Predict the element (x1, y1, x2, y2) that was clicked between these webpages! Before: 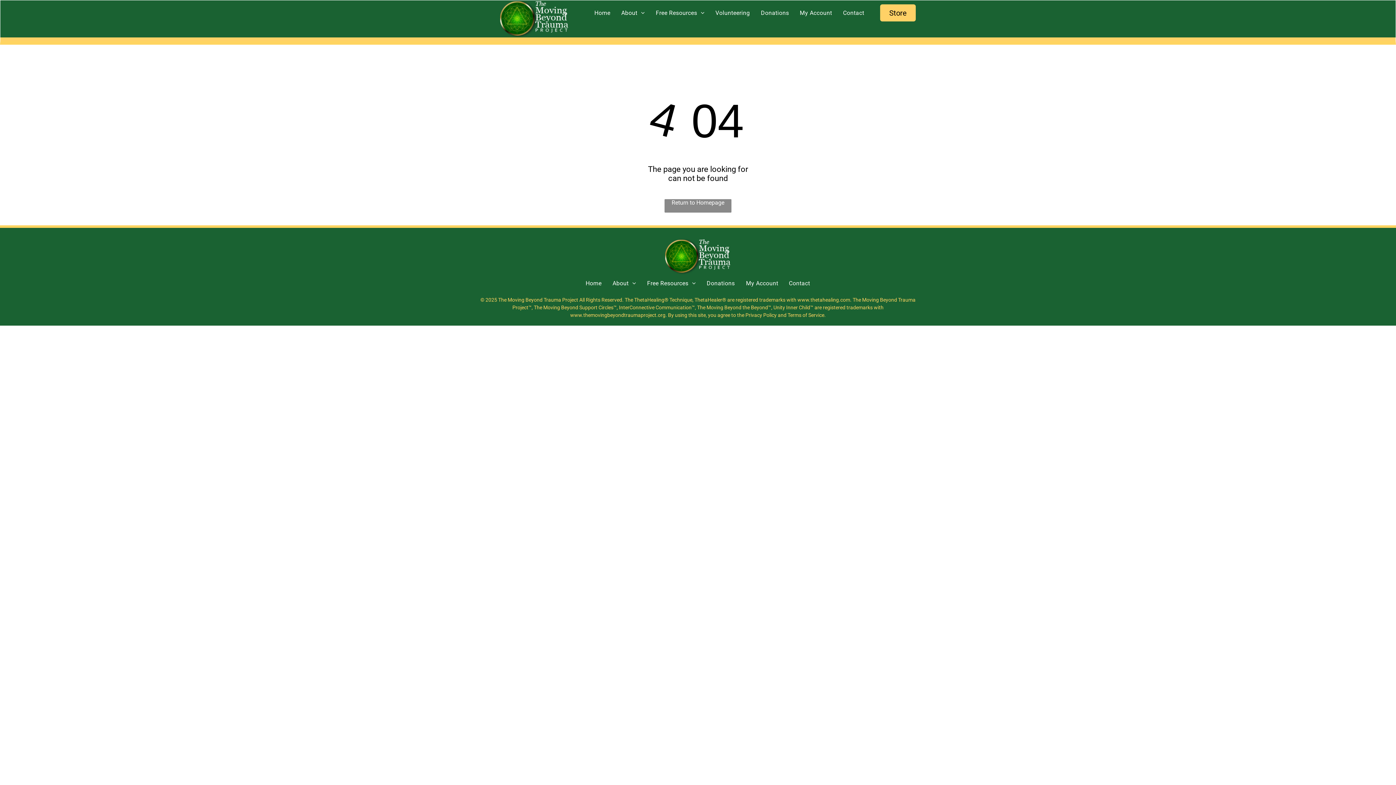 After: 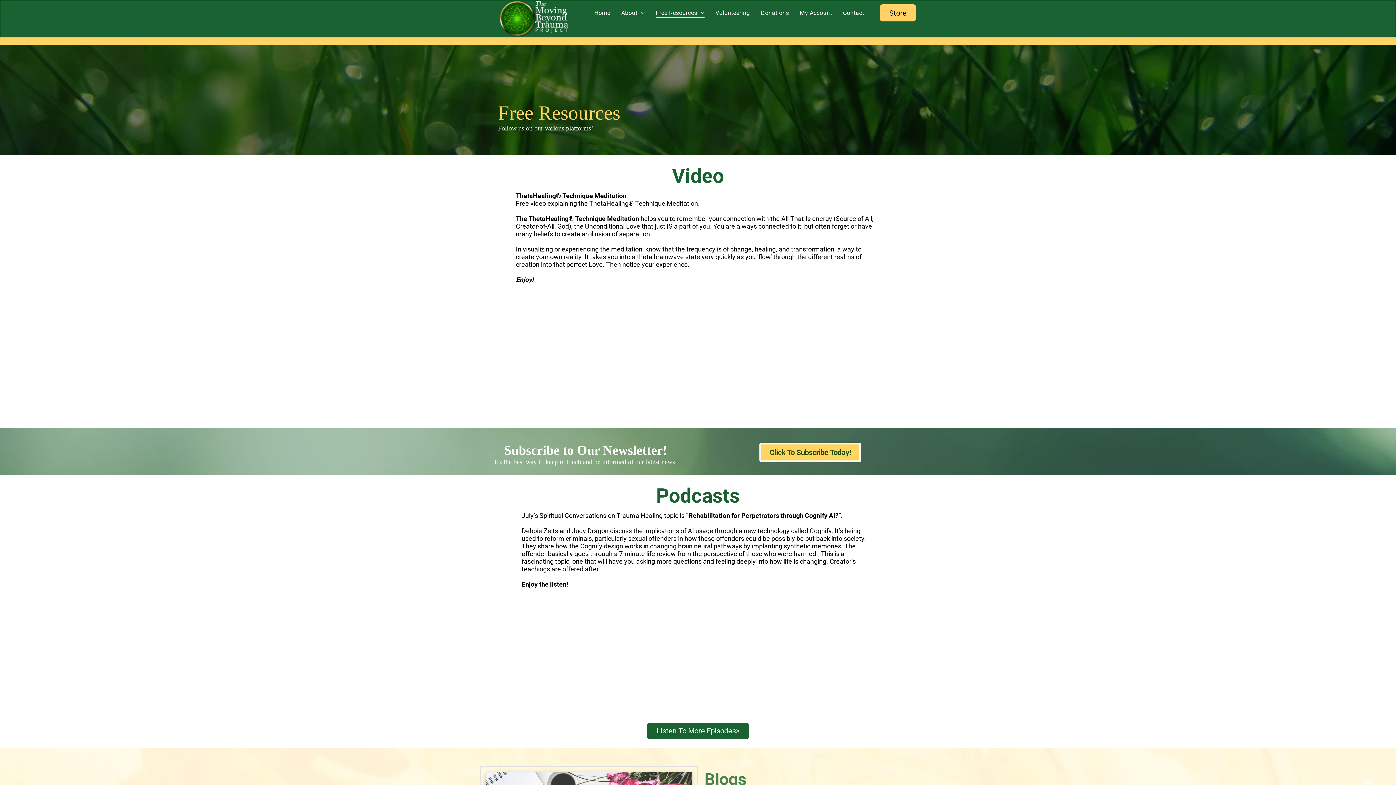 Action: bbox: (647, 7, 713, 18) label: Free Resources